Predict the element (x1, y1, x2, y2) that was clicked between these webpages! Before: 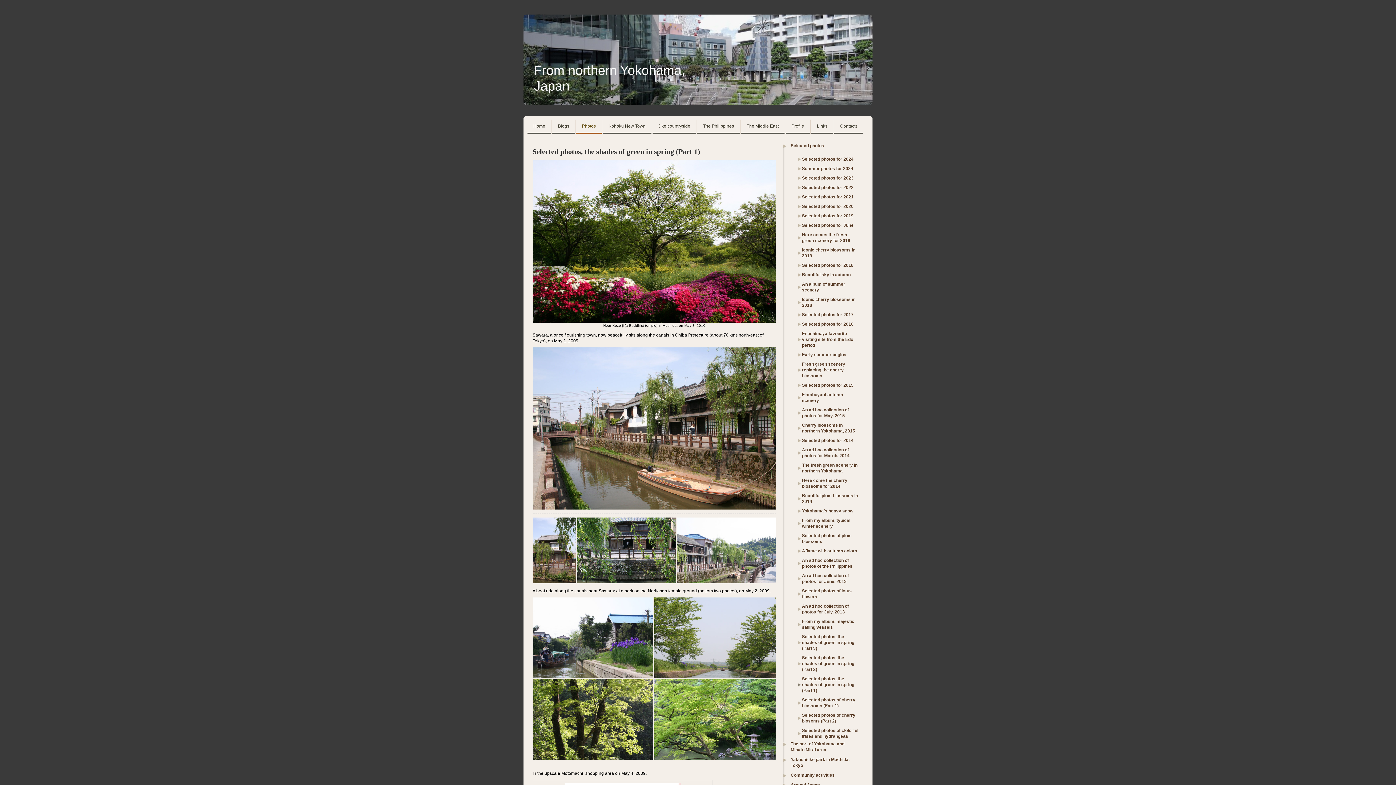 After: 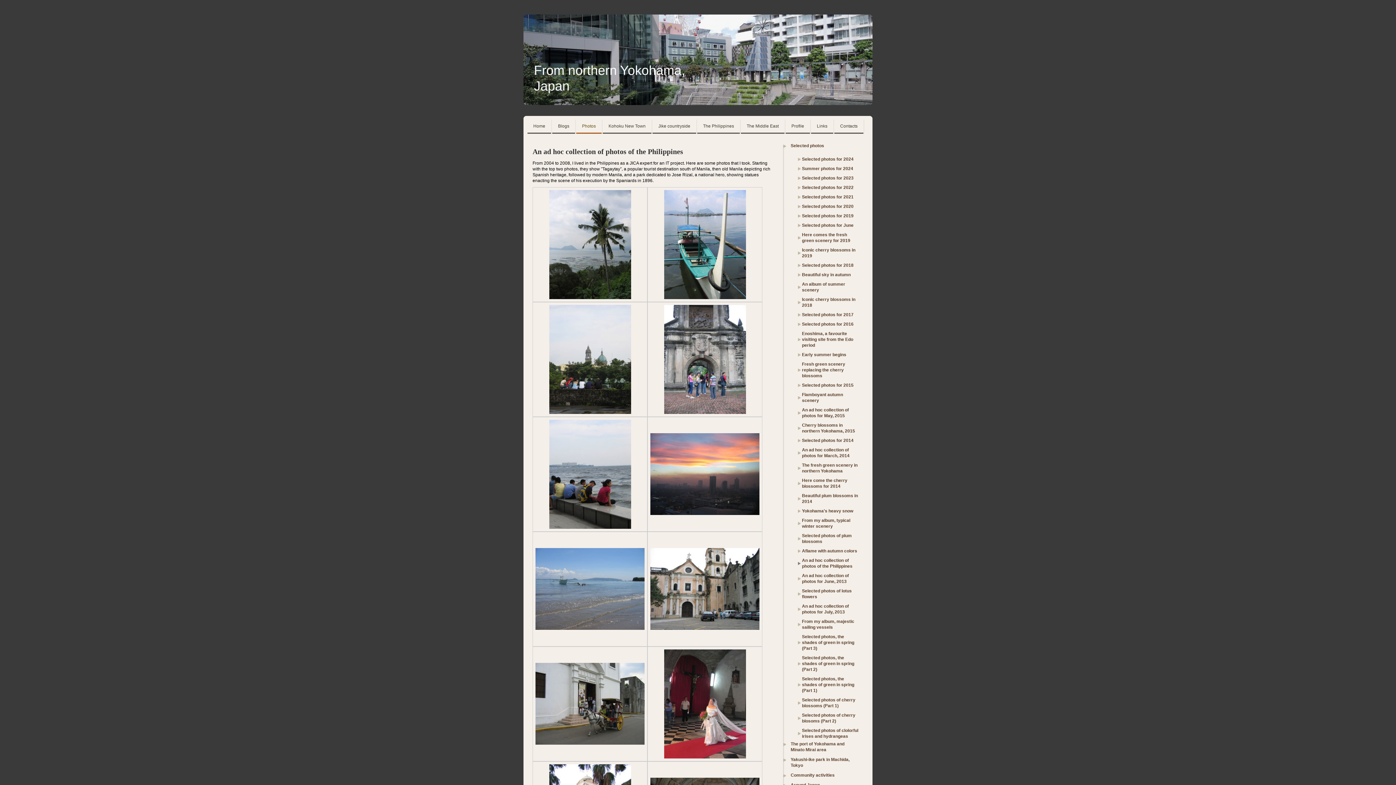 Action: bbox: (798, 557, 860, 569) label: An ad hoc collection of photos of the Philippines